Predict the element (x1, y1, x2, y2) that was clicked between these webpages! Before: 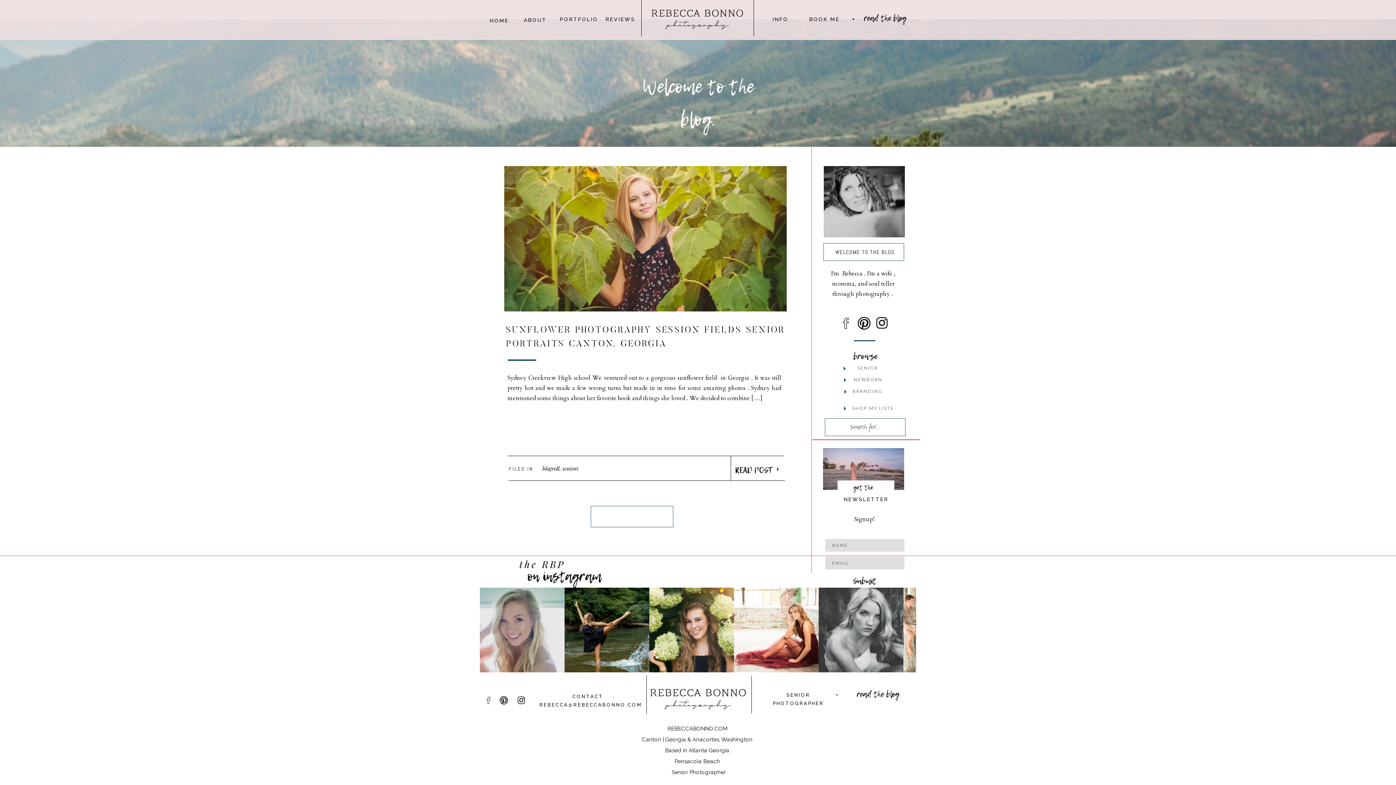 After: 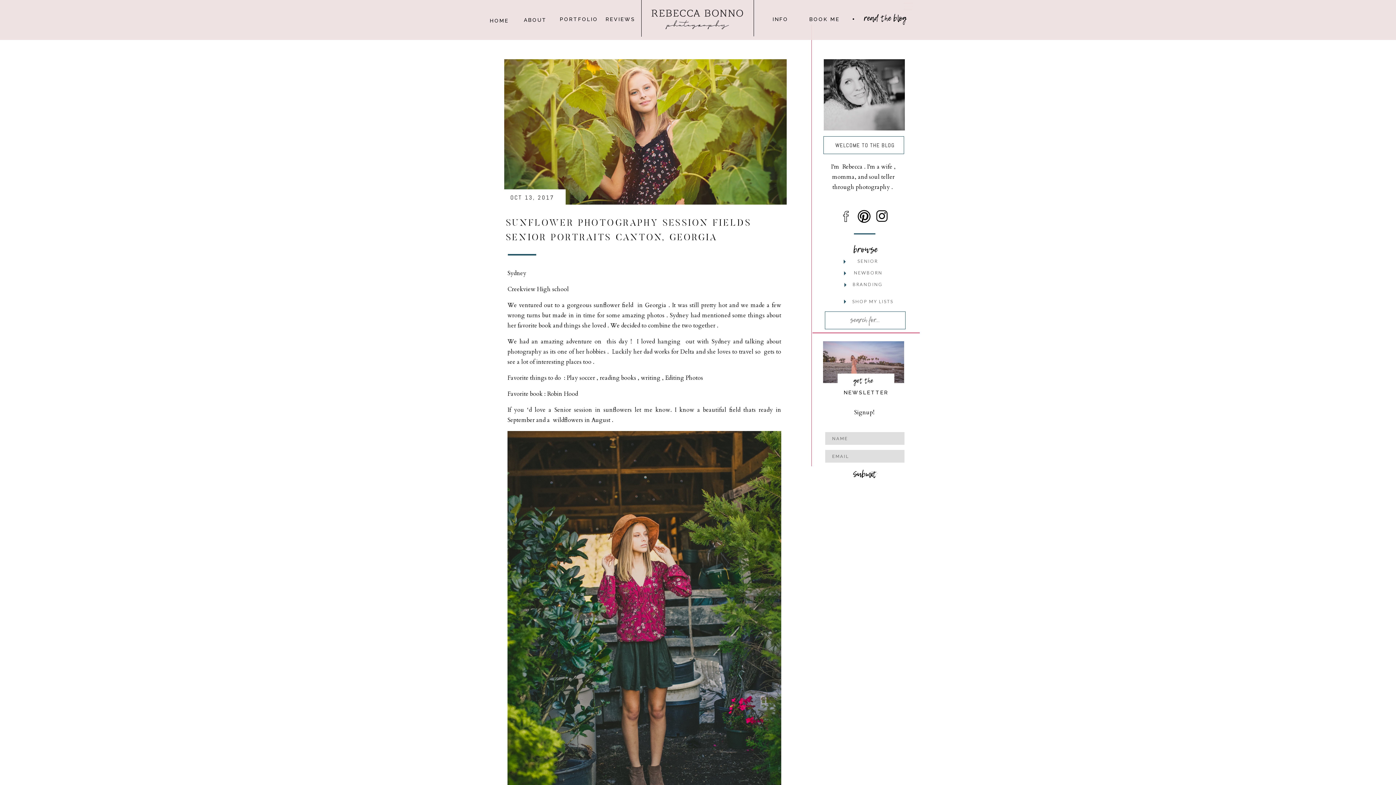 Action: bbox: (773, 465, 783, 473)